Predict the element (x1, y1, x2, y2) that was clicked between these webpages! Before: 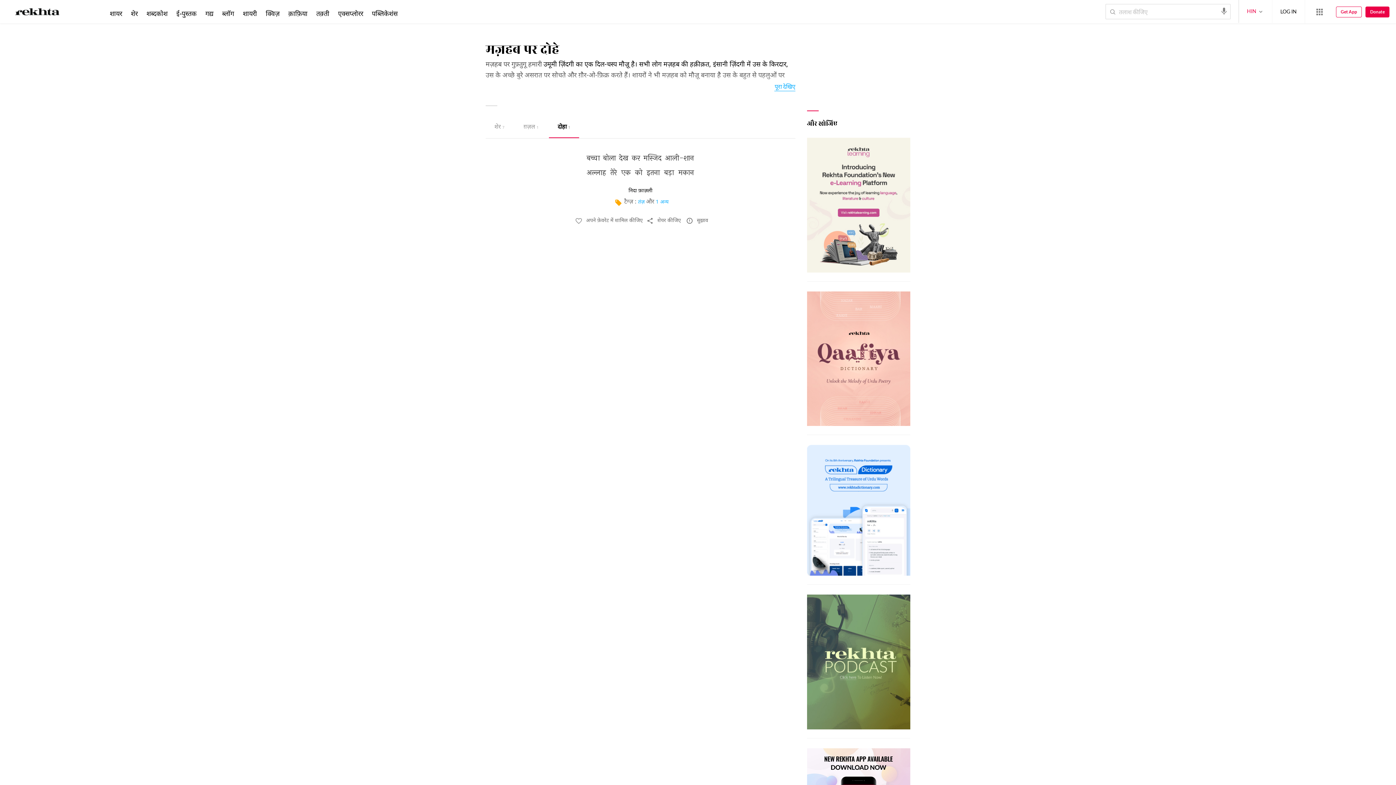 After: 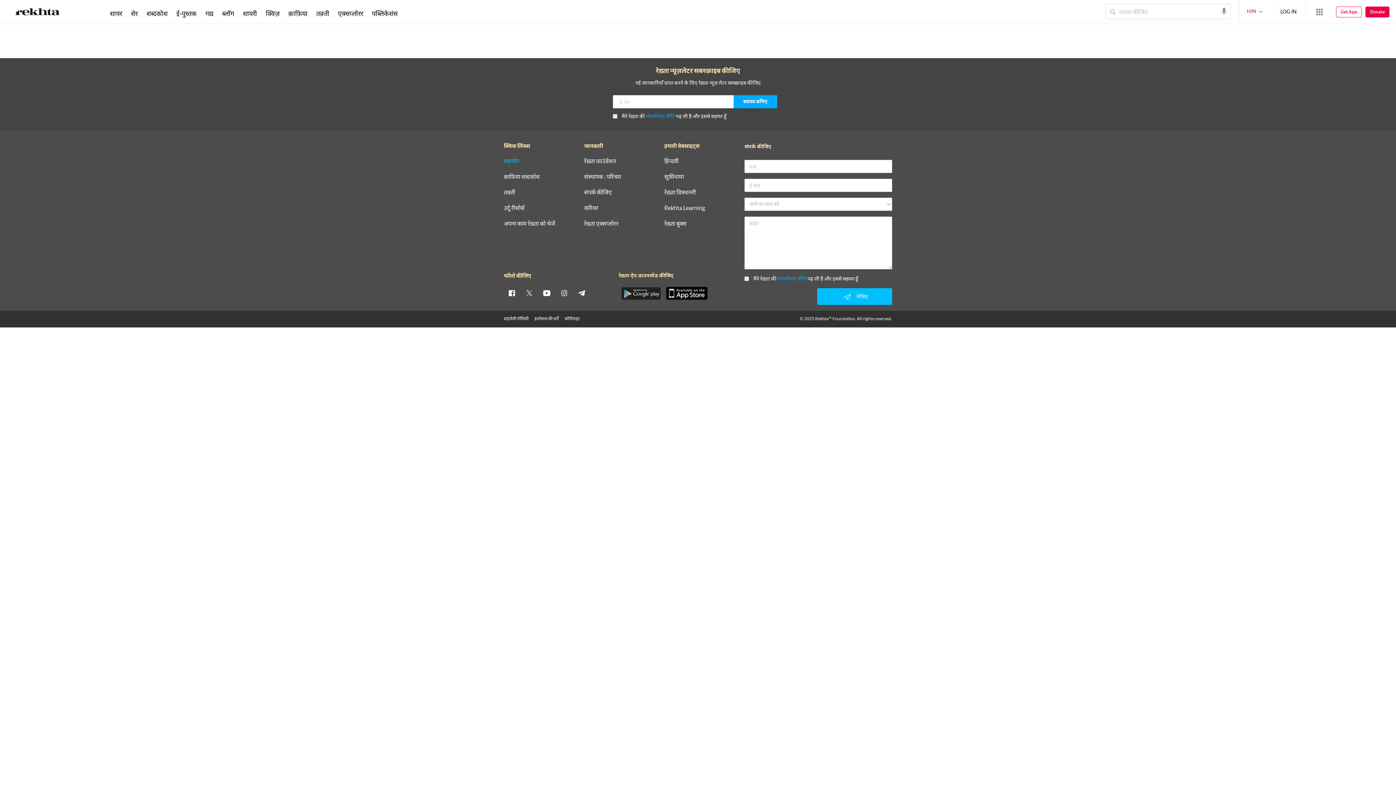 Action: bbox: (264, 9, 281, 17) label: क्विज़